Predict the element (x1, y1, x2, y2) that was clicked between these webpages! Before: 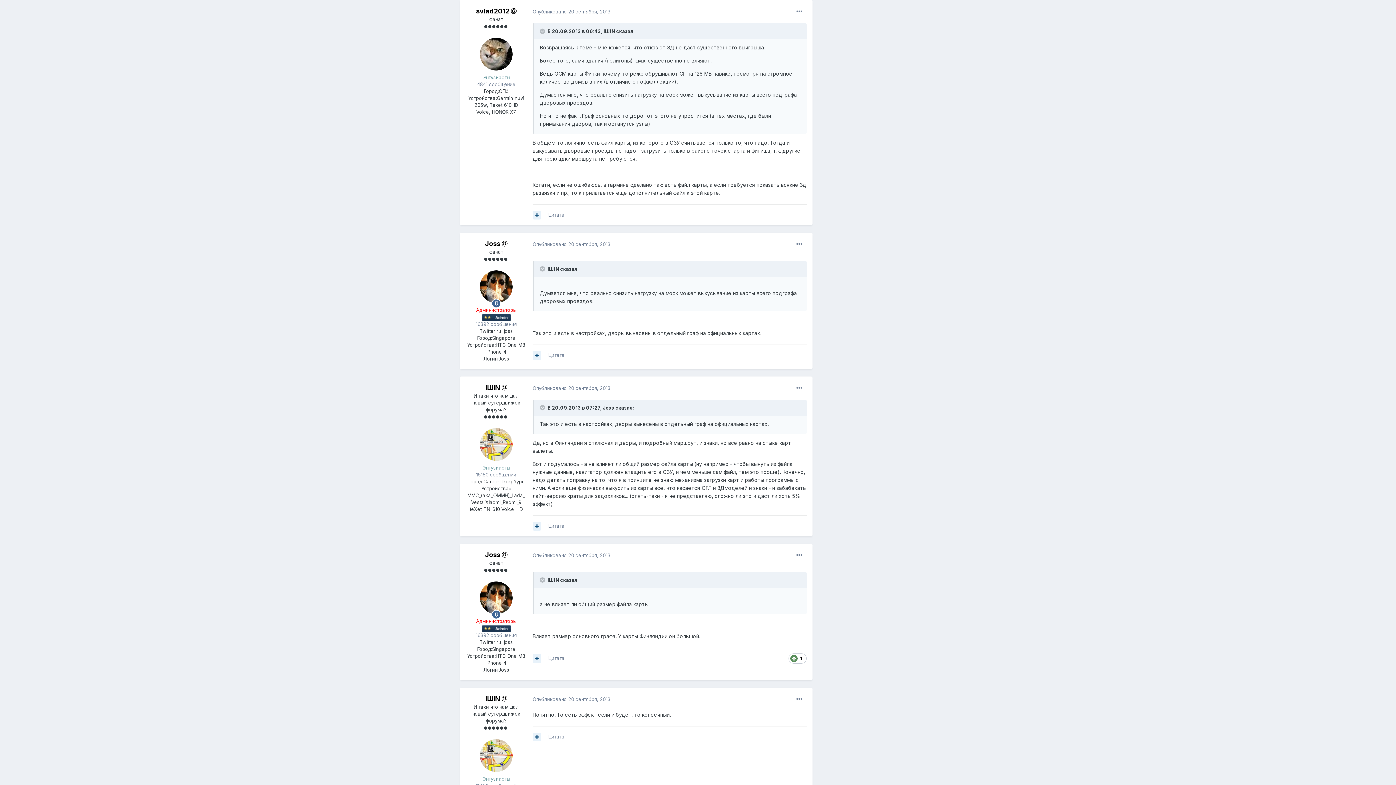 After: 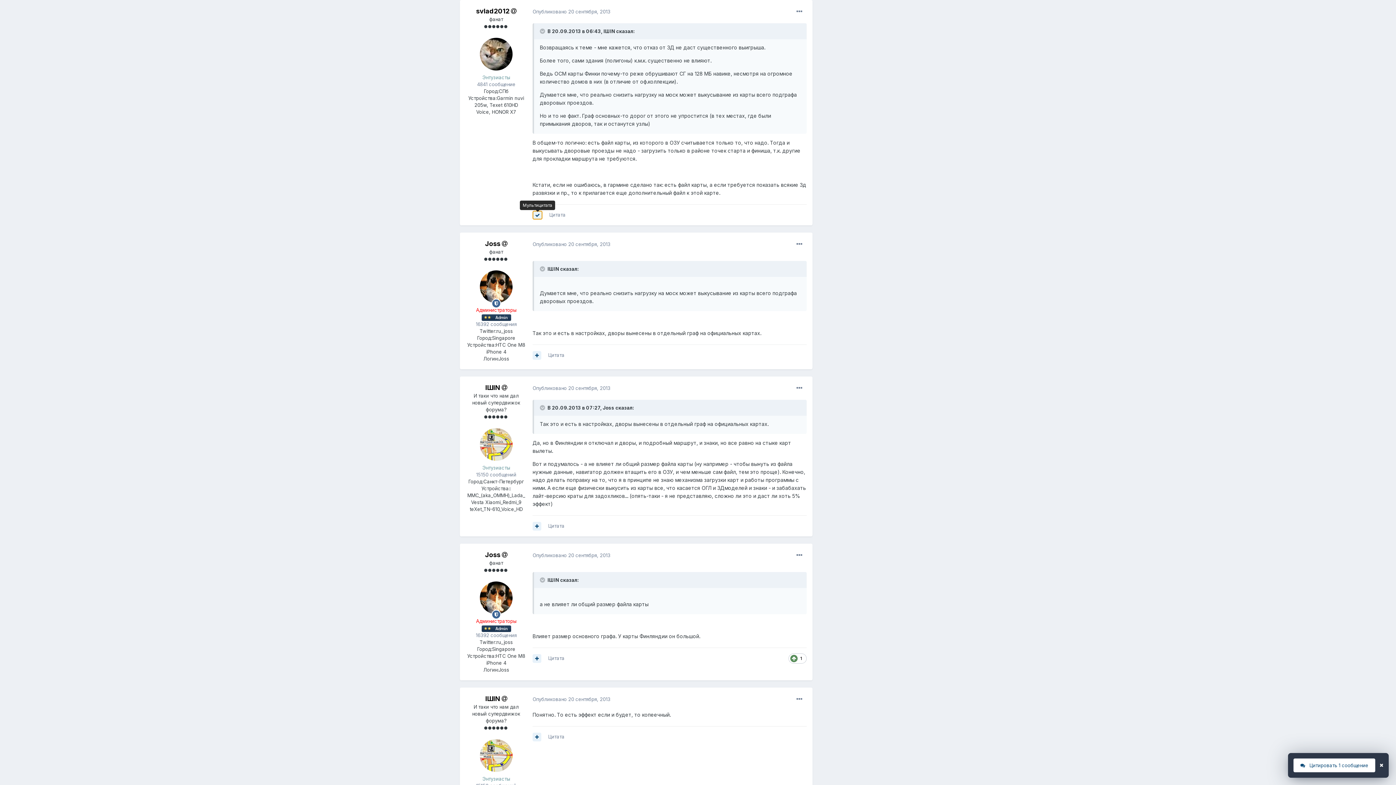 Action: bbox: (532, 210, 541, 219)